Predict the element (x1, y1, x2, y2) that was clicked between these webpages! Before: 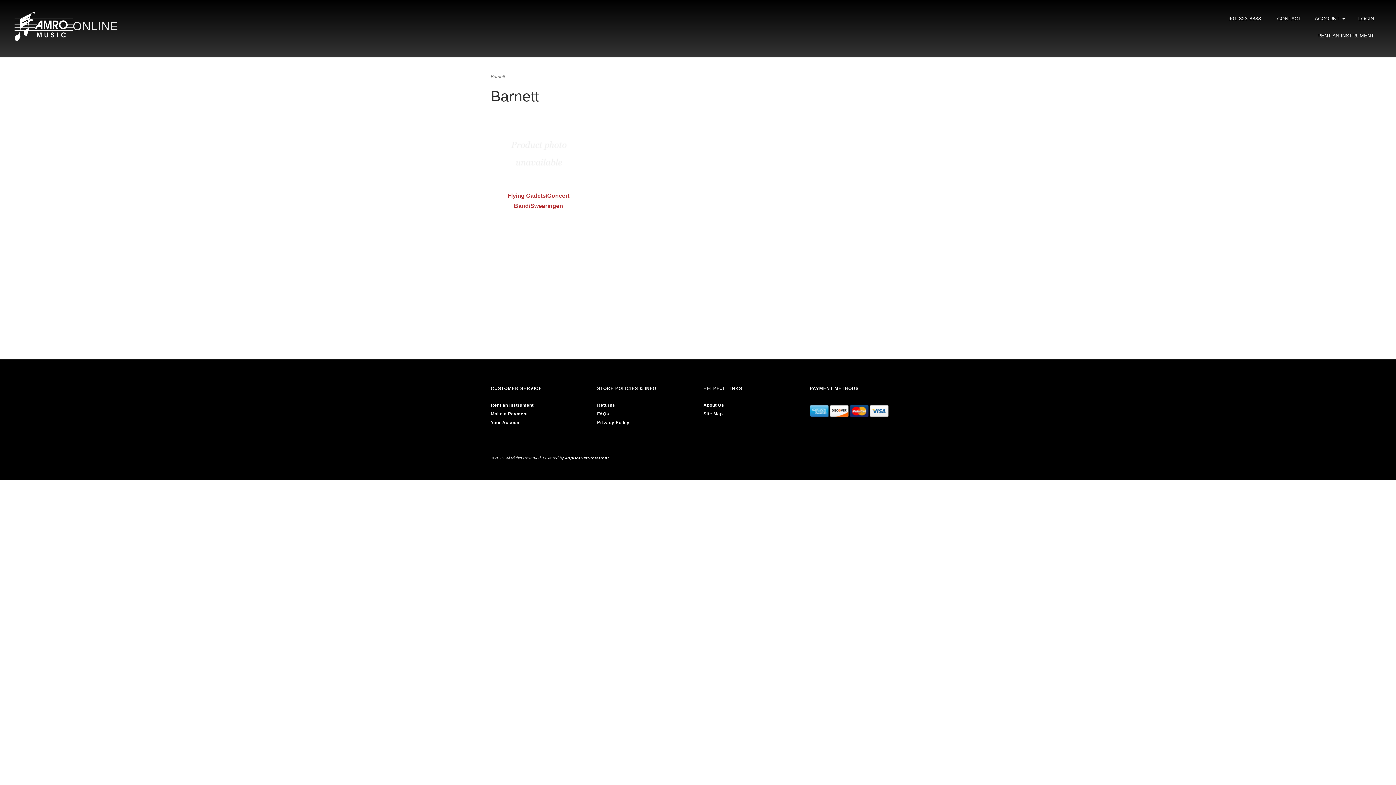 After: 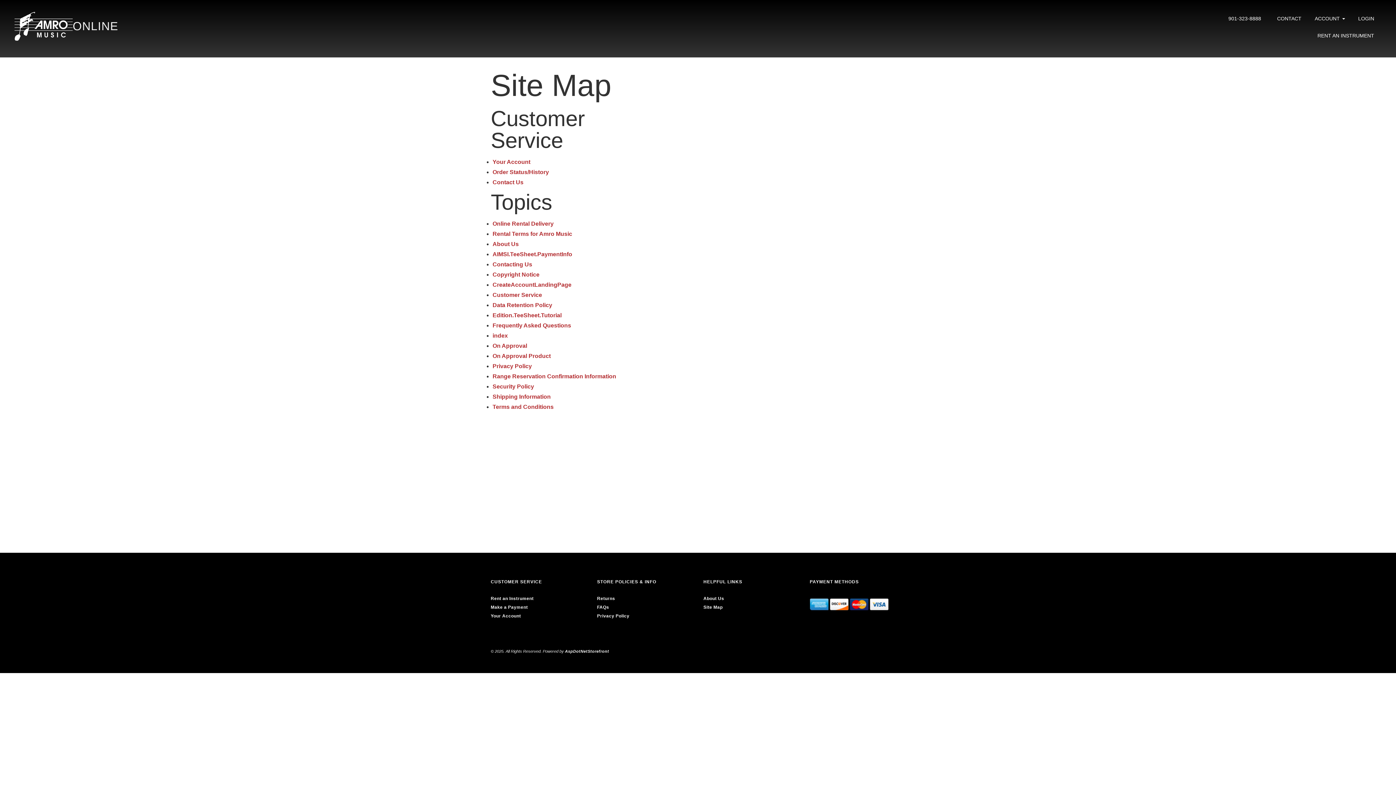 Action: label: Site Map bbox: (703, 411, 722, 416)